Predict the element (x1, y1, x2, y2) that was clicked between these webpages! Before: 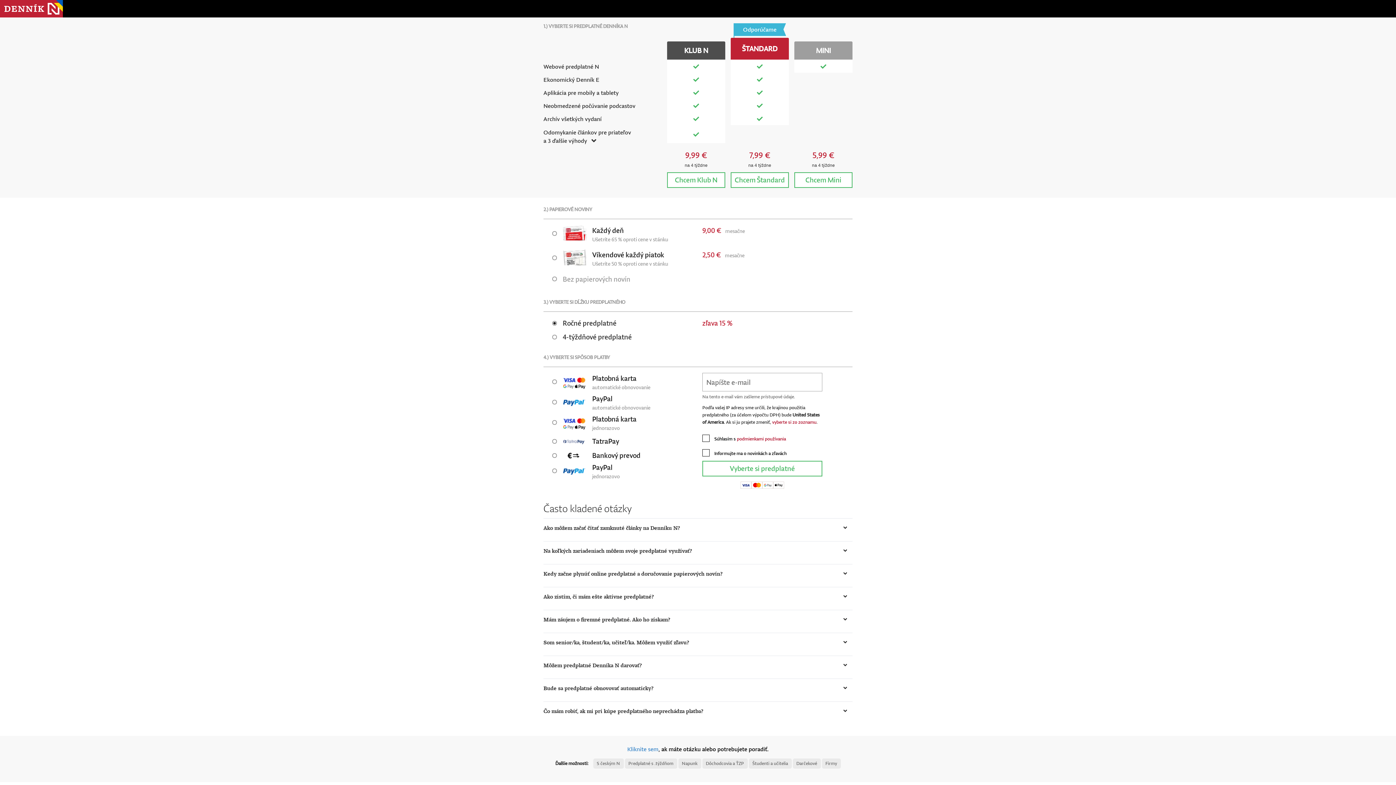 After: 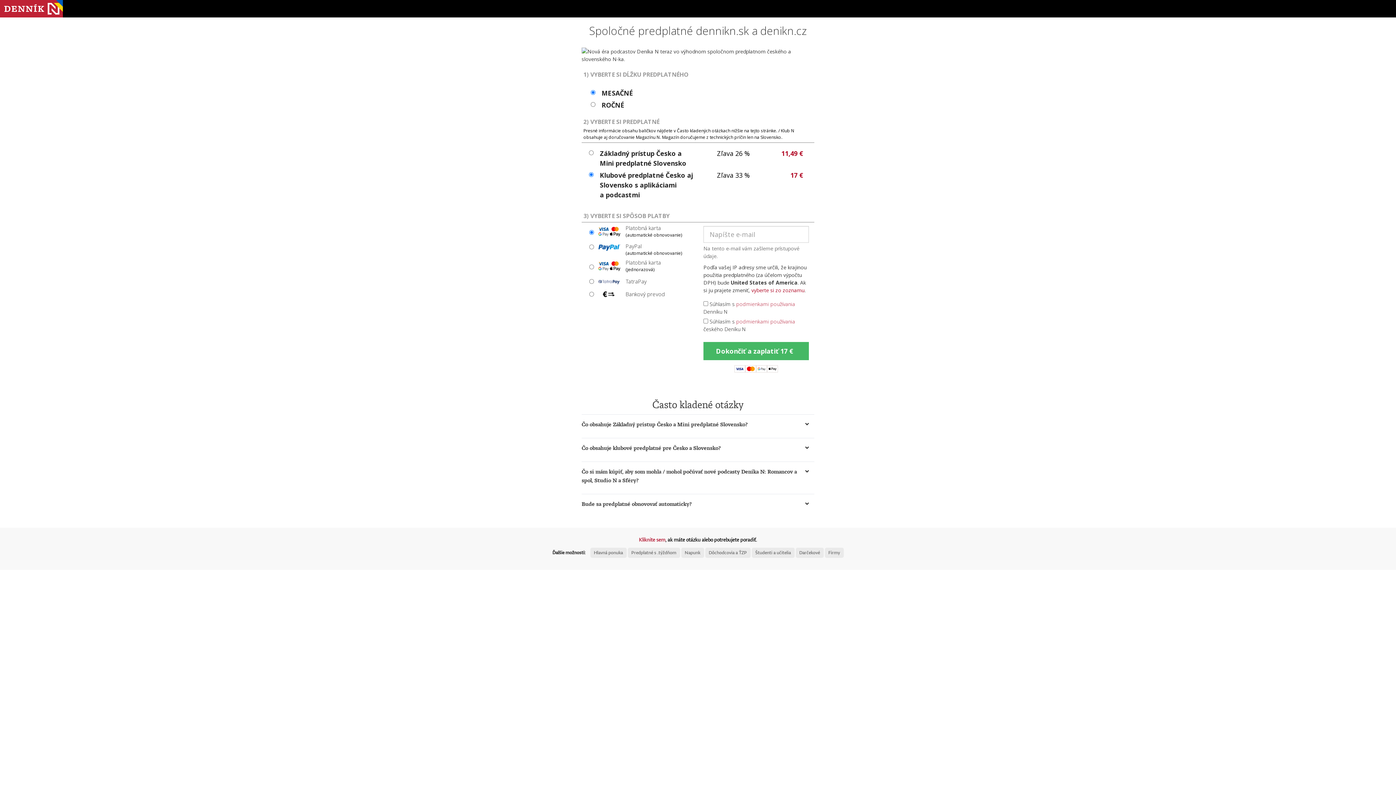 Action: label: S českým N bbox: (593, 758, 623, 769)